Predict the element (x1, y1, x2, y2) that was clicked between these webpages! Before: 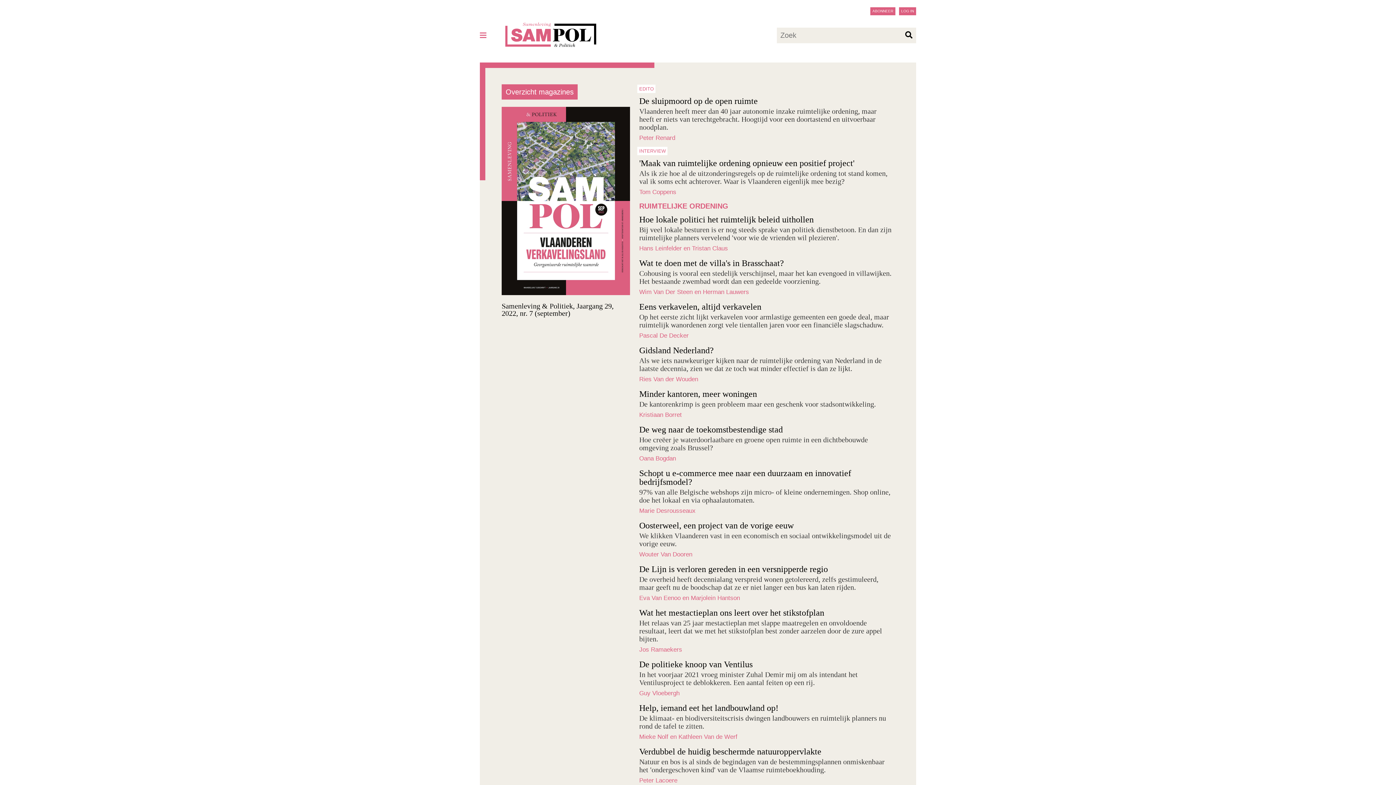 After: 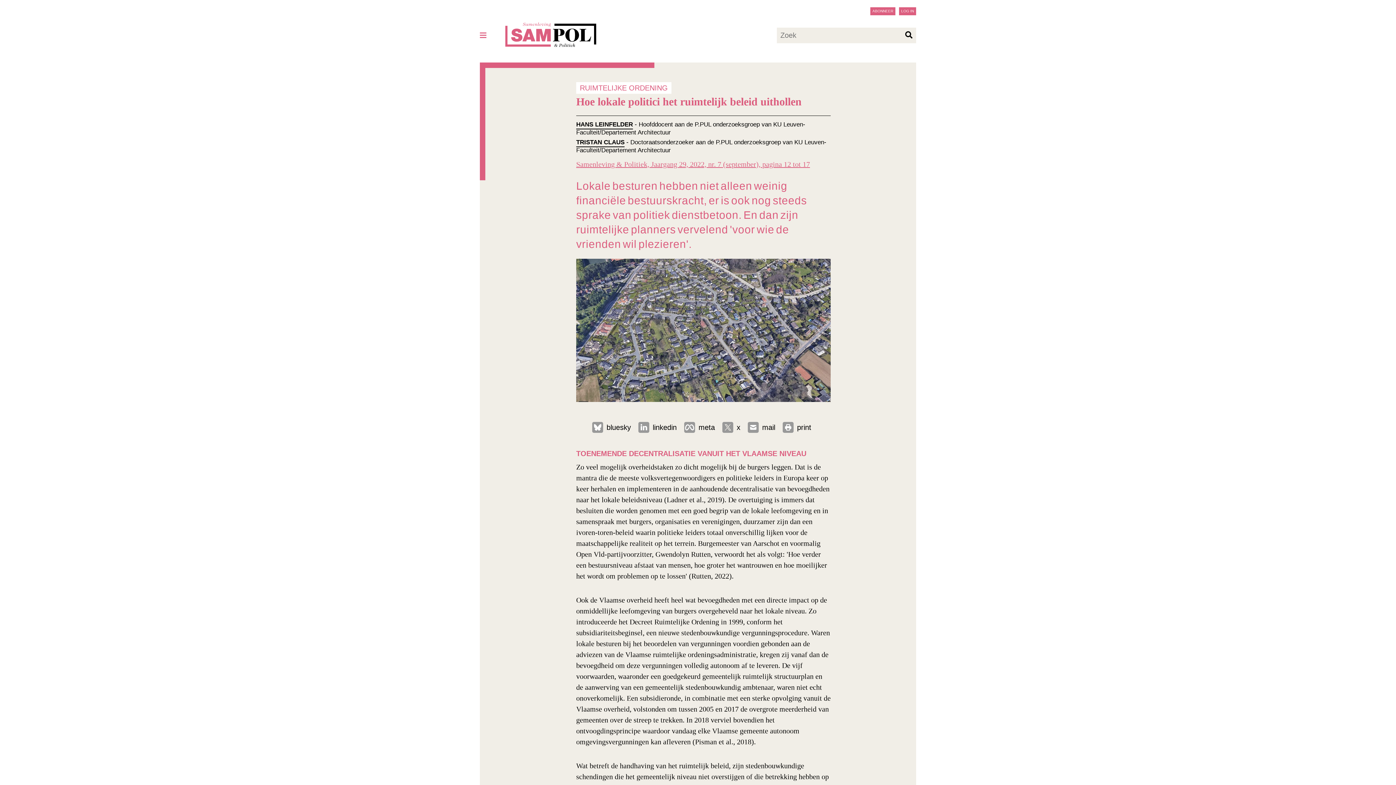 Action: bbox: (637, 213, 894, 255) label: Hoe lokale politici het ruimtelijk beleid uithollen
Bij veel lokale besturen is er nog steeds sprake van politiek dienstbetoon. En dan zijn ruimtelijke planners vervelend 'voor wie de vrienden wil plezieren'.
Hans Leinfelder en Tristan Claus